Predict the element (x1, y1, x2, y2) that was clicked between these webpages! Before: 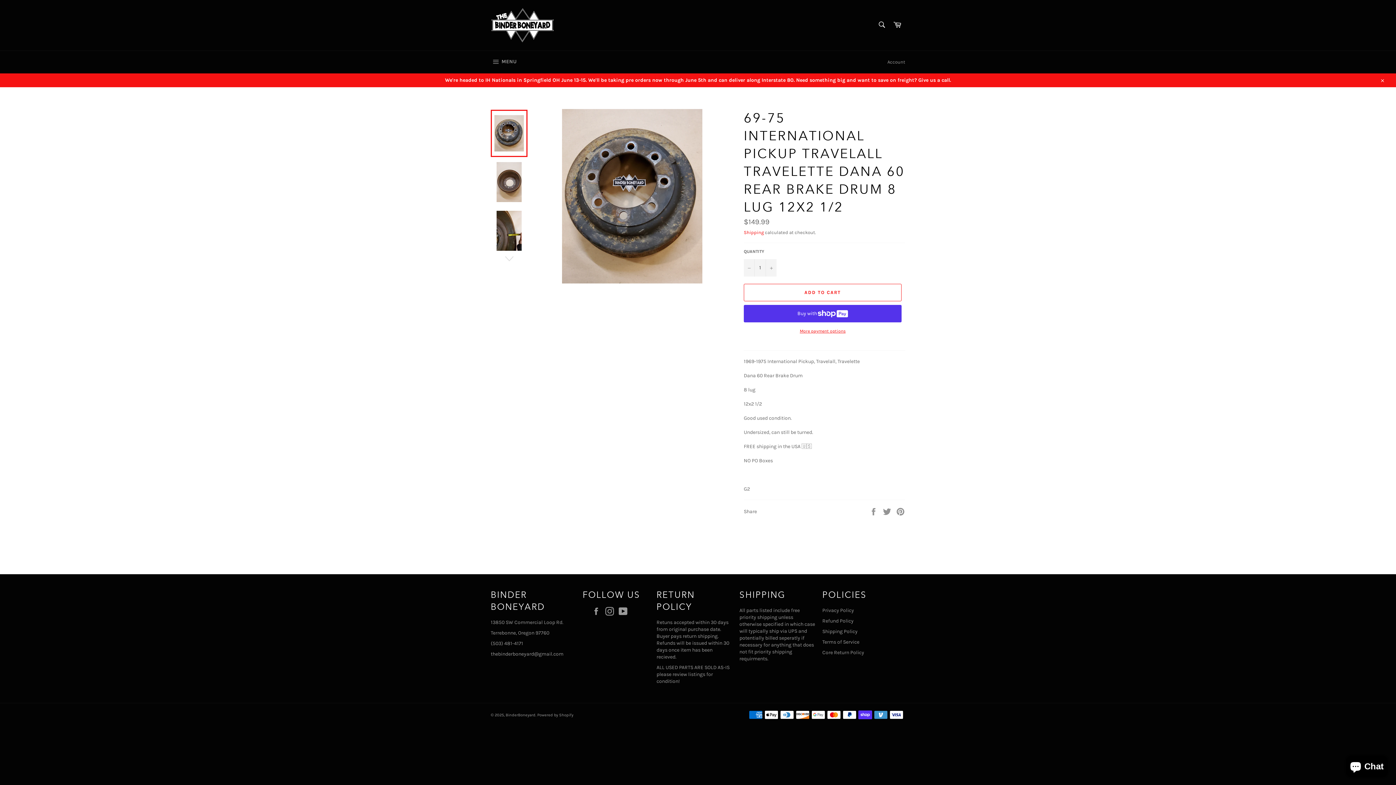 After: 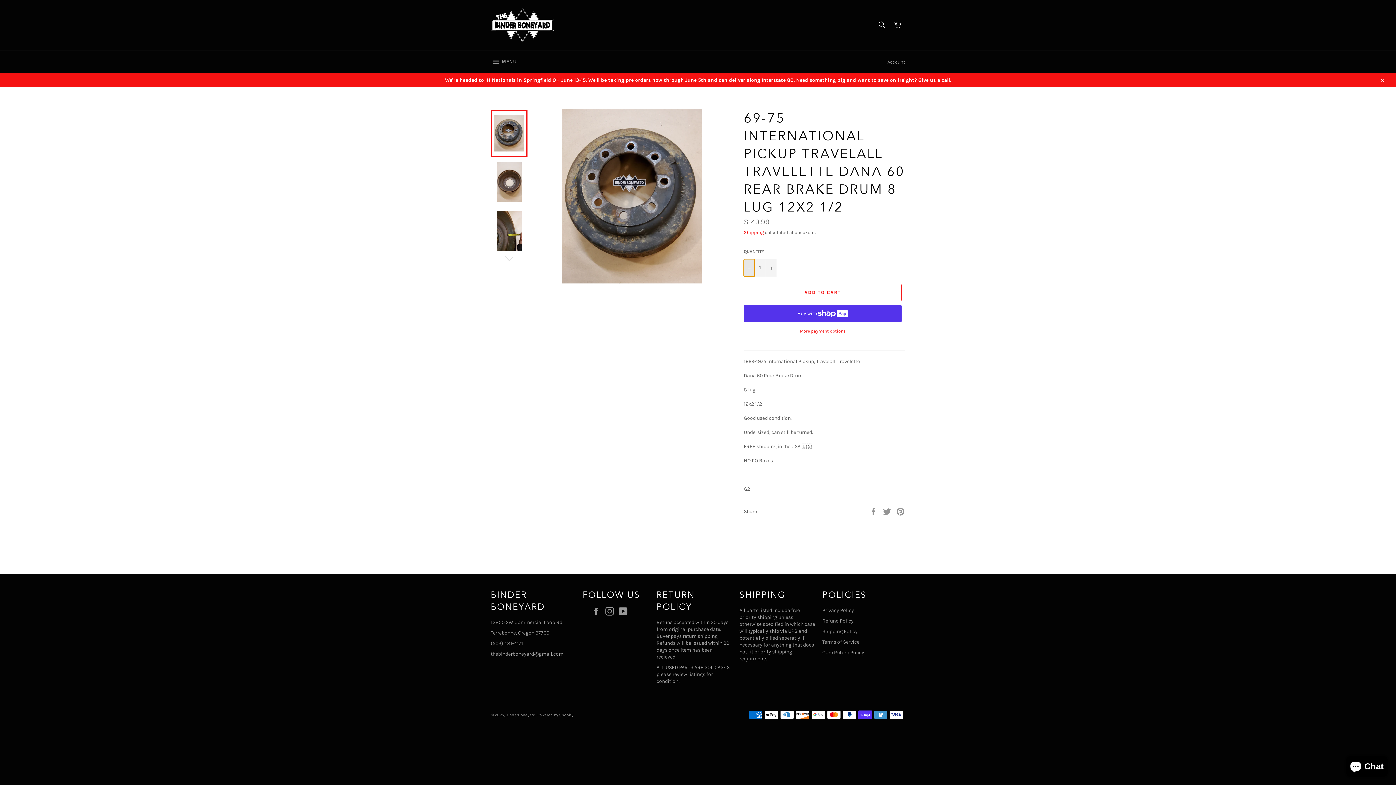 Action: label: Reduce item quantity by one bbox: (744, 259, 754, 276)